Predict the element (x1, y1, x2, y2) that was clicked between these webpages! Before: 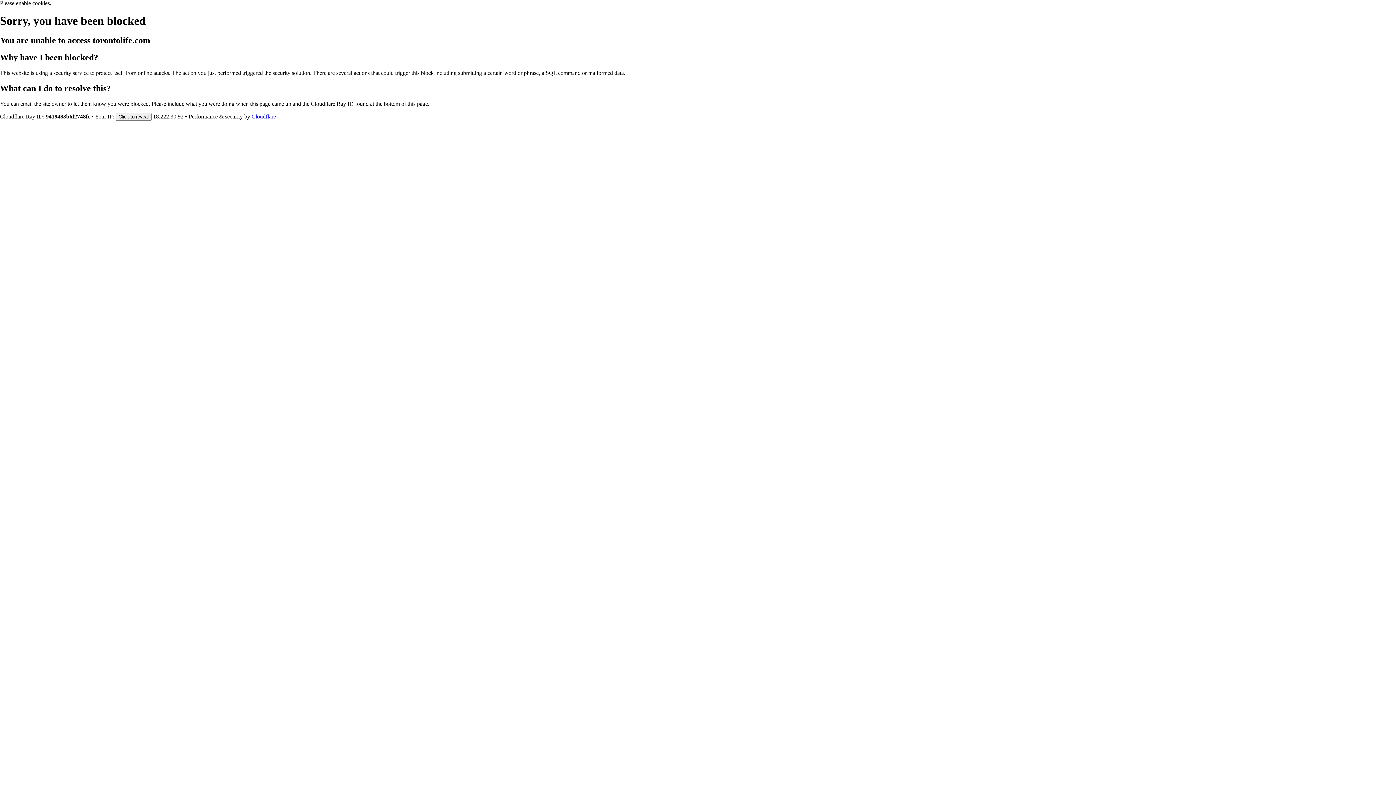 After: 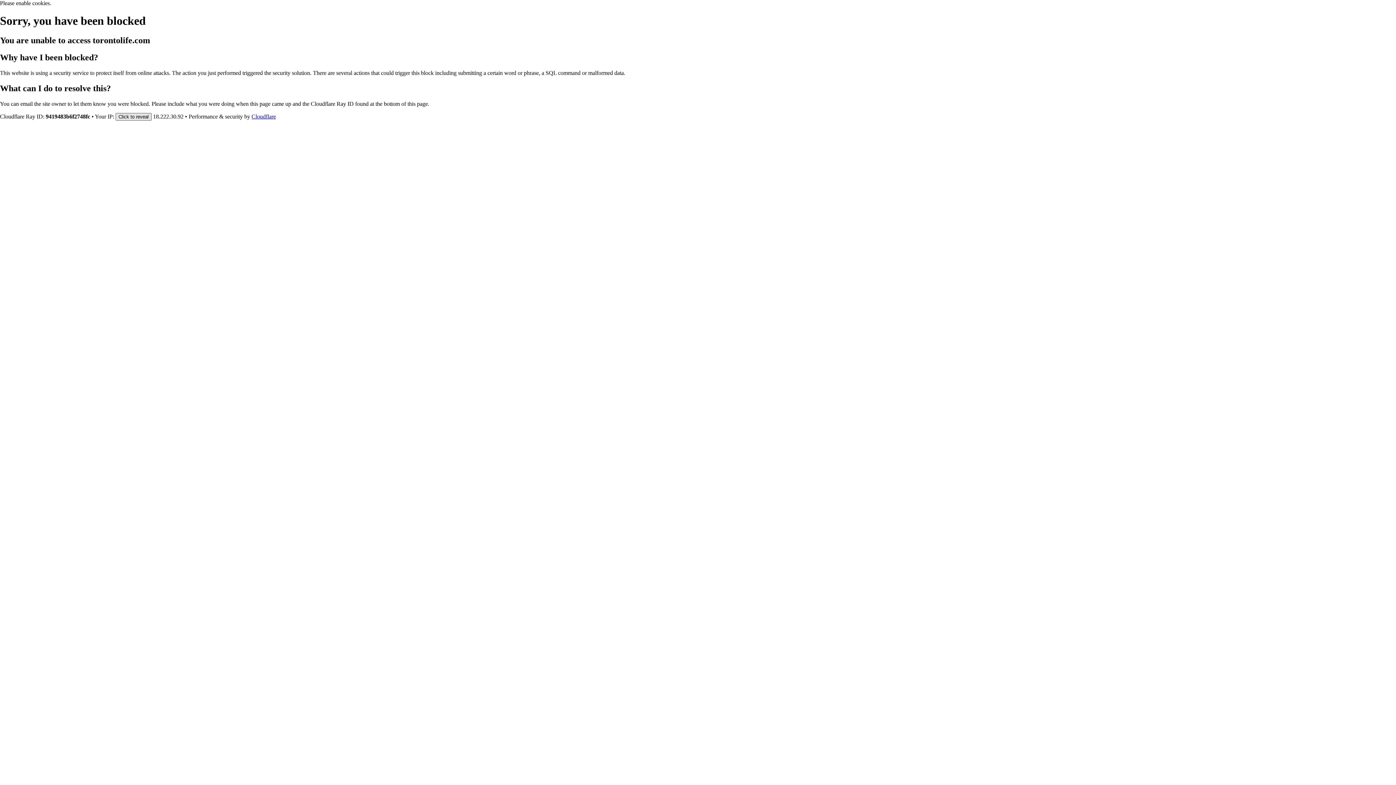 Action: bbox: (115, 112, 151, 120) label: Click to reveal